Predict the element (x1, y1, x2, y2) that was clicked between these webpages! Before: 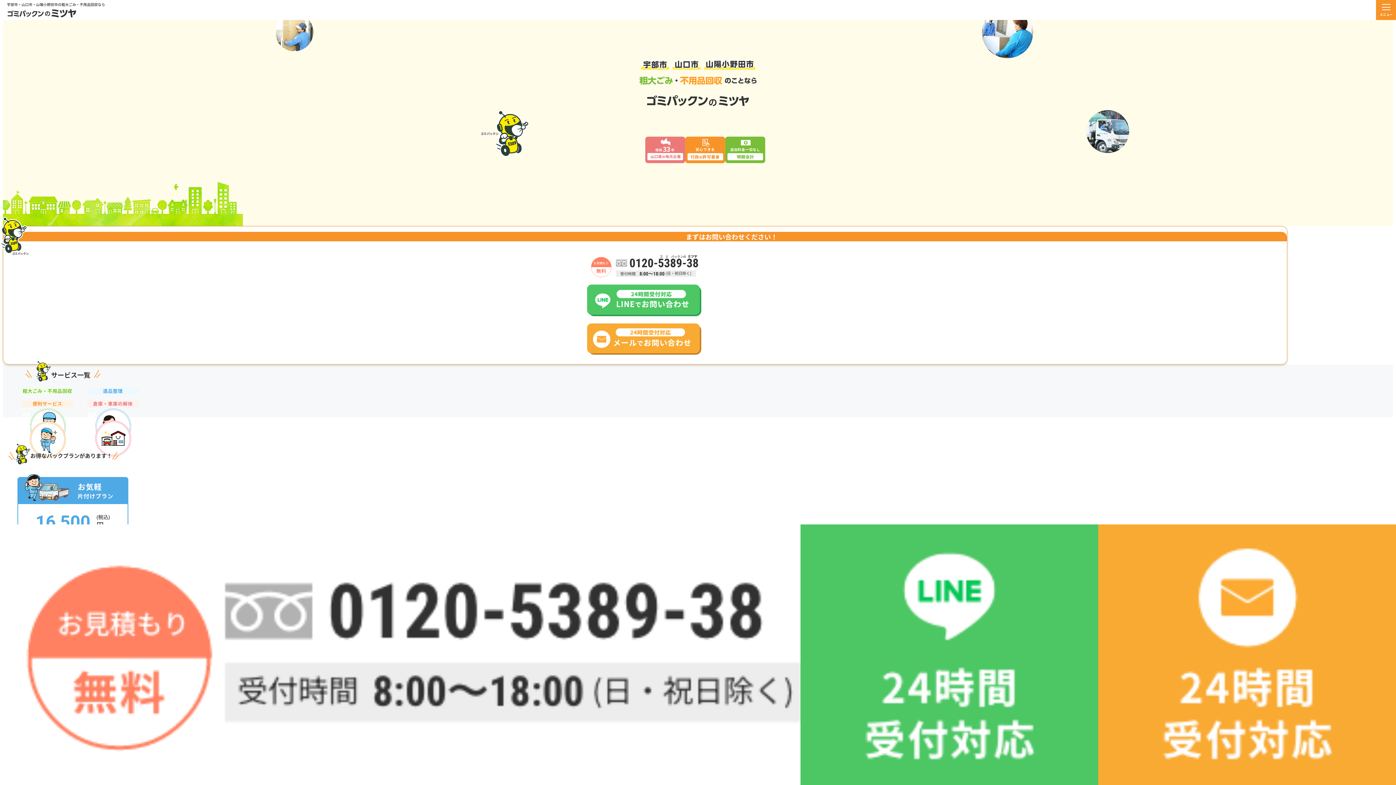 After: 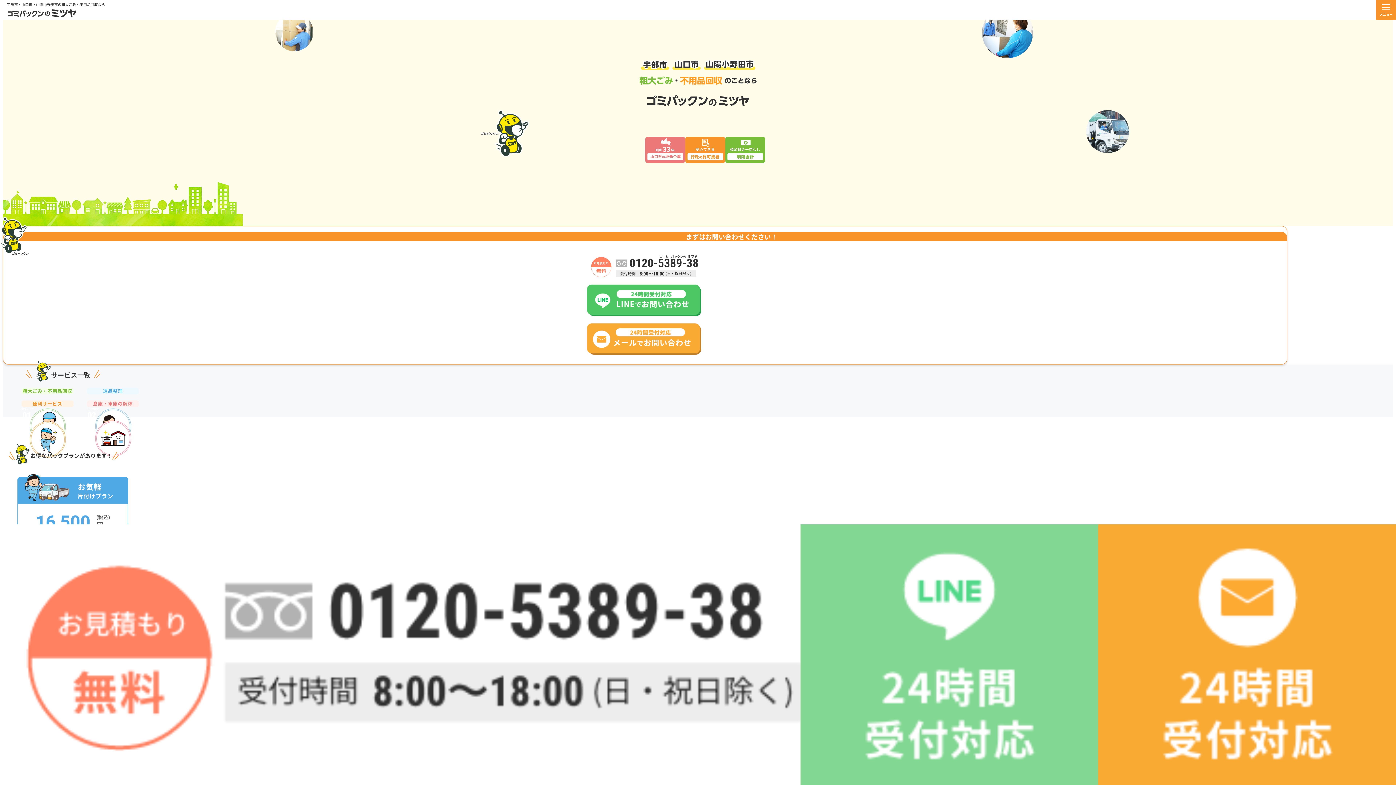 Action: bbox: (800, 524, 1098, 785)